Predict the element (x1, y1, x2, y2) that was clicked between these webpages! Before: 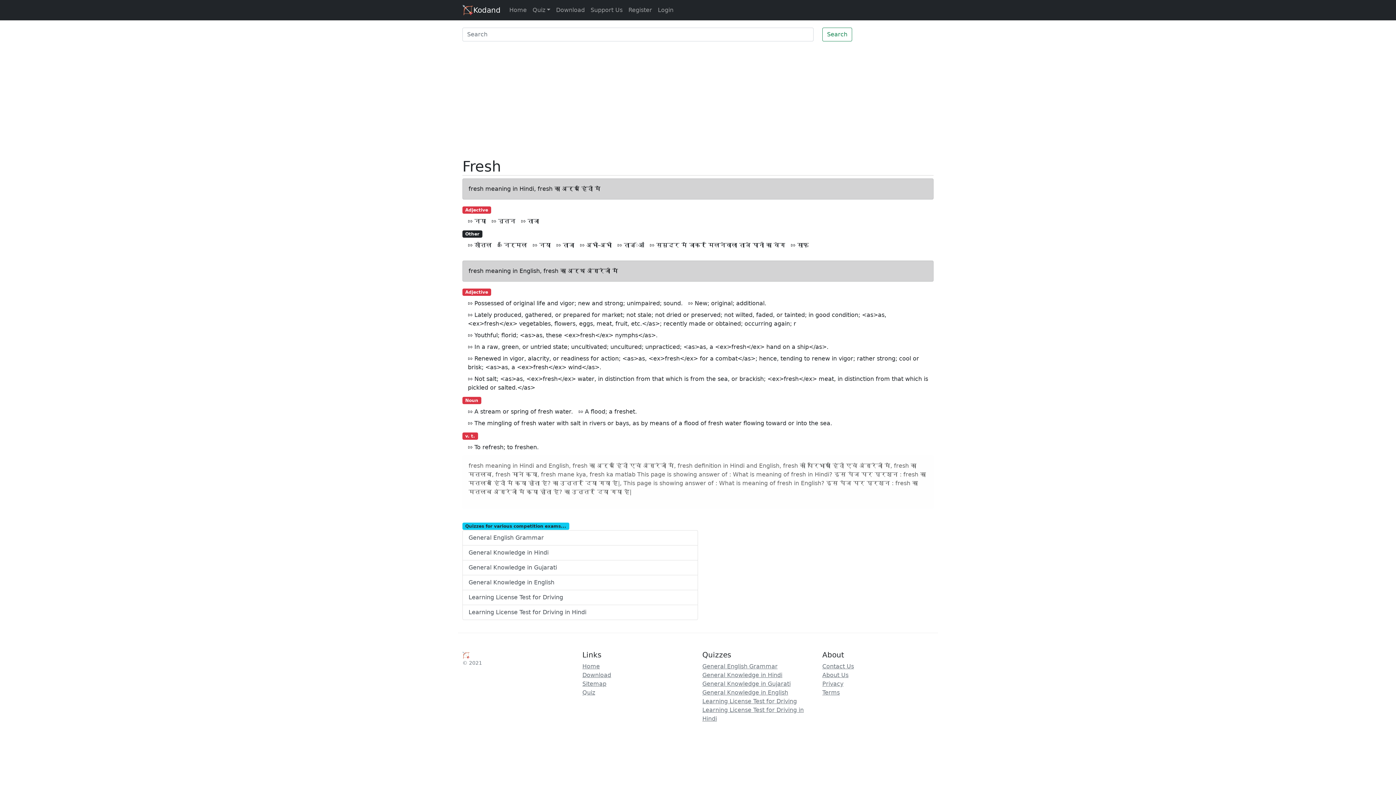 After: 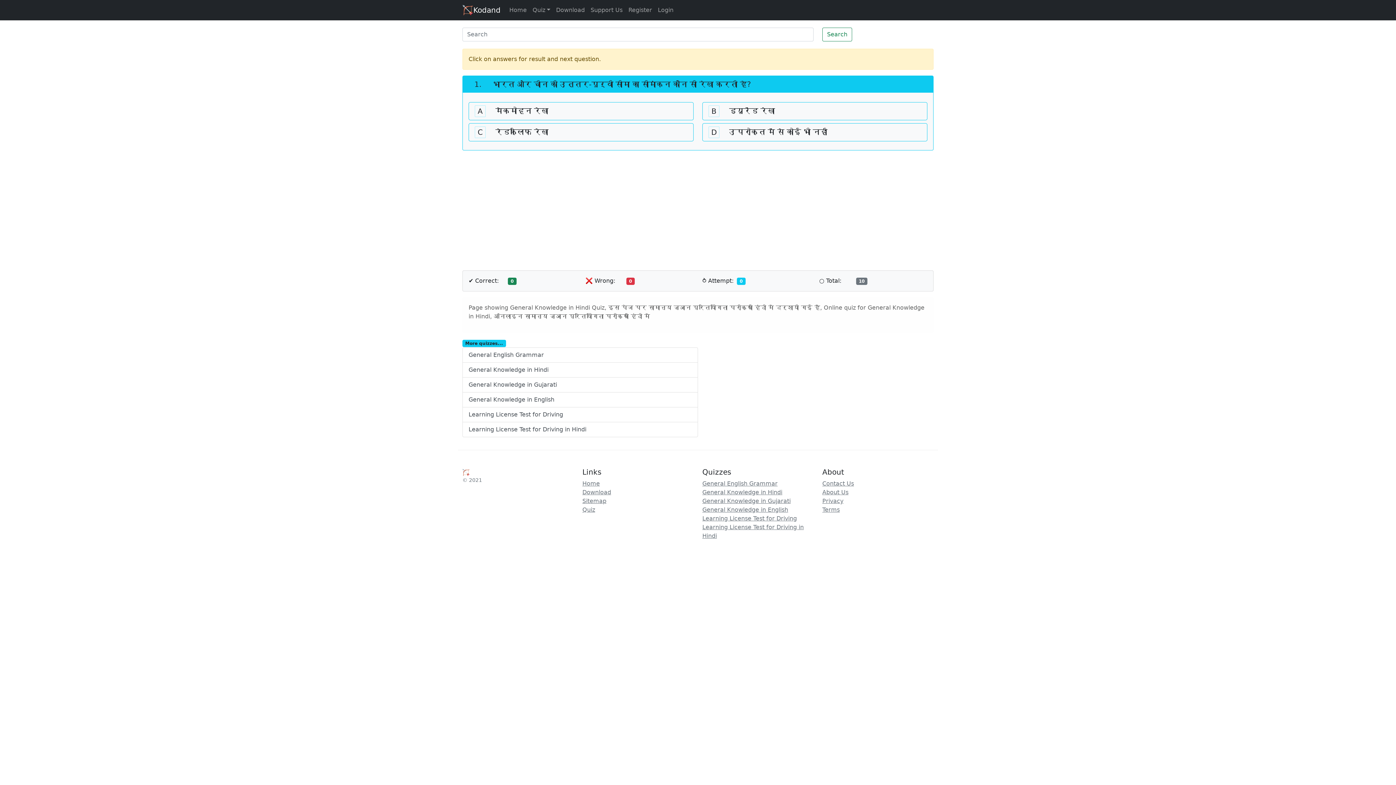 Action: label: General Knowledge in Hindi bbox: (462, 545, 698, 560)